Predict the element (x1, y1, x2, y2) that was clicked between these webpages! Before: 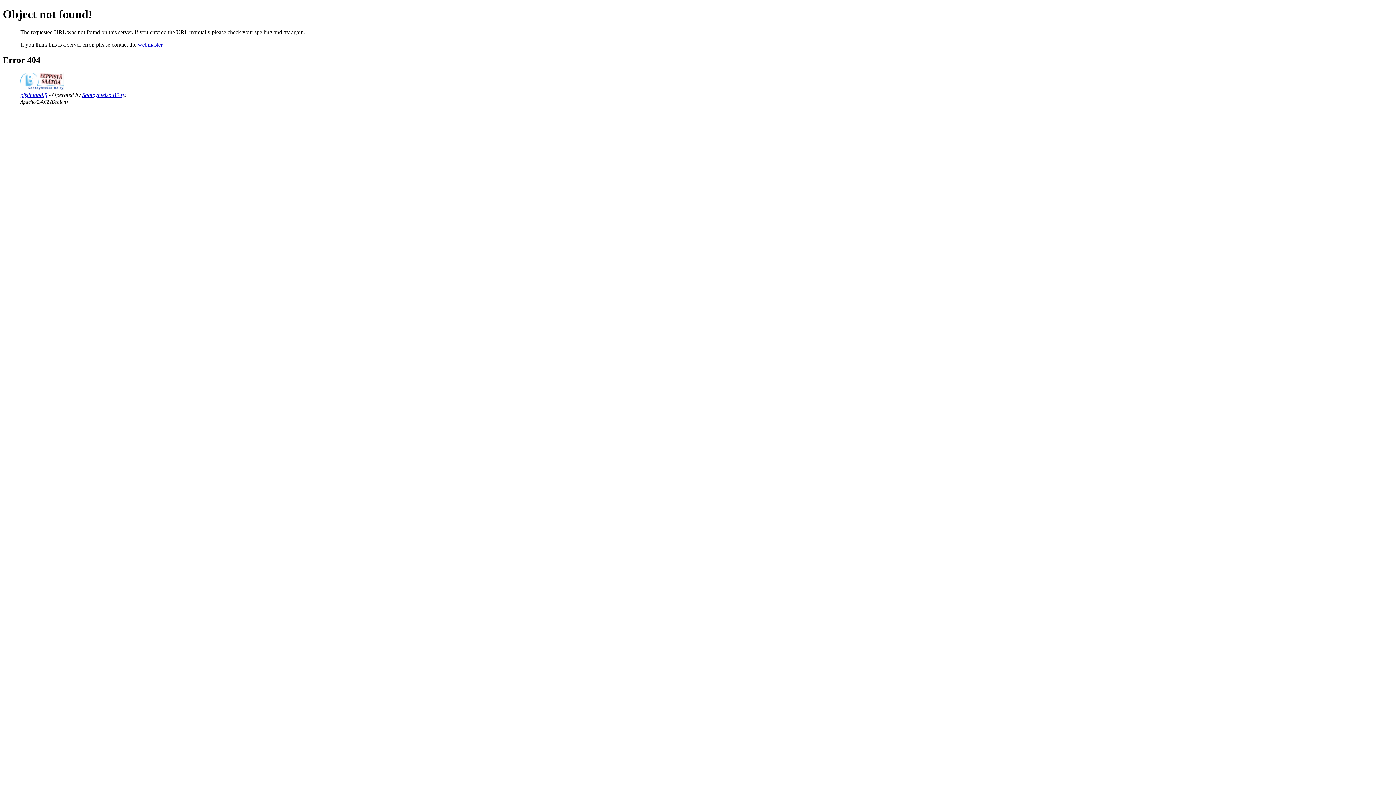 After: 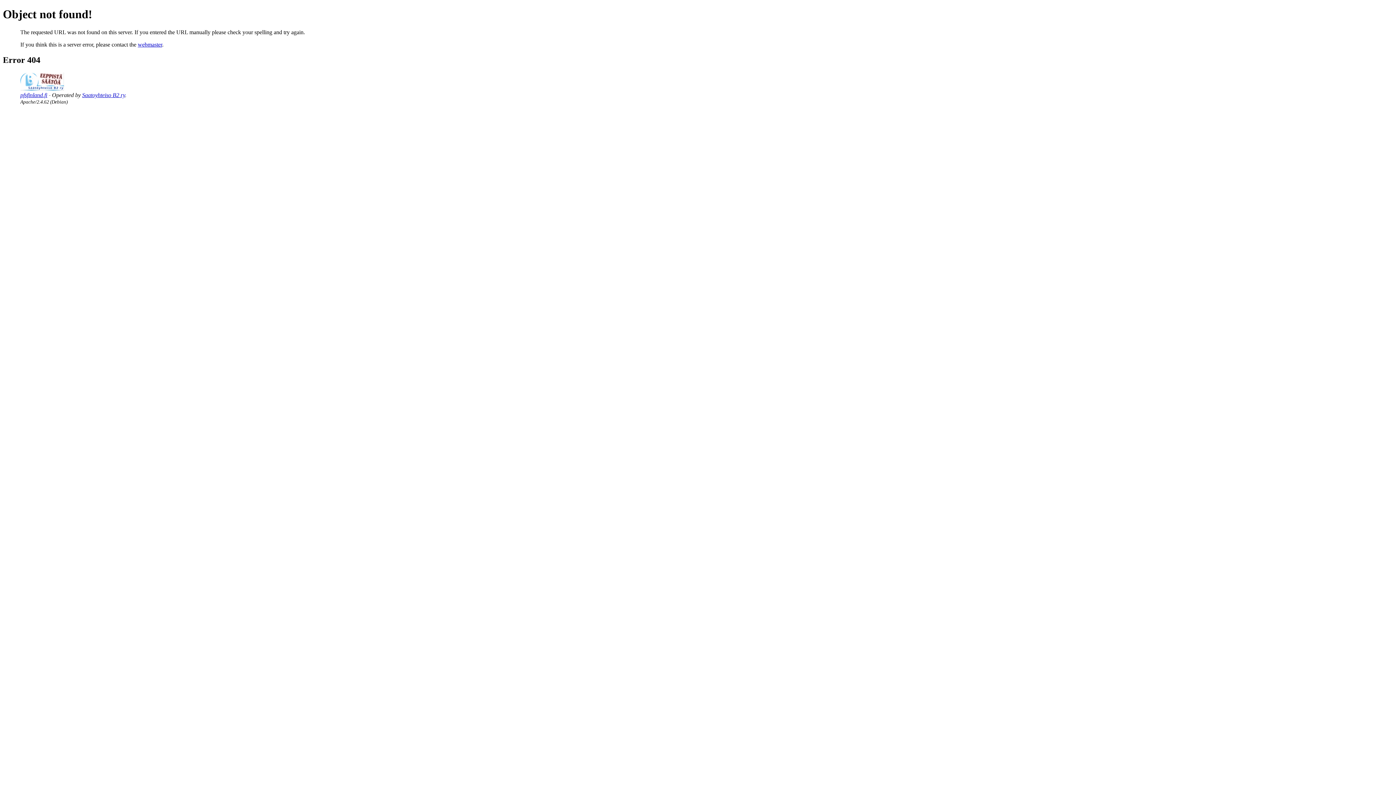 Action: bbox: (137, 41, 162, 47) label: webmaster